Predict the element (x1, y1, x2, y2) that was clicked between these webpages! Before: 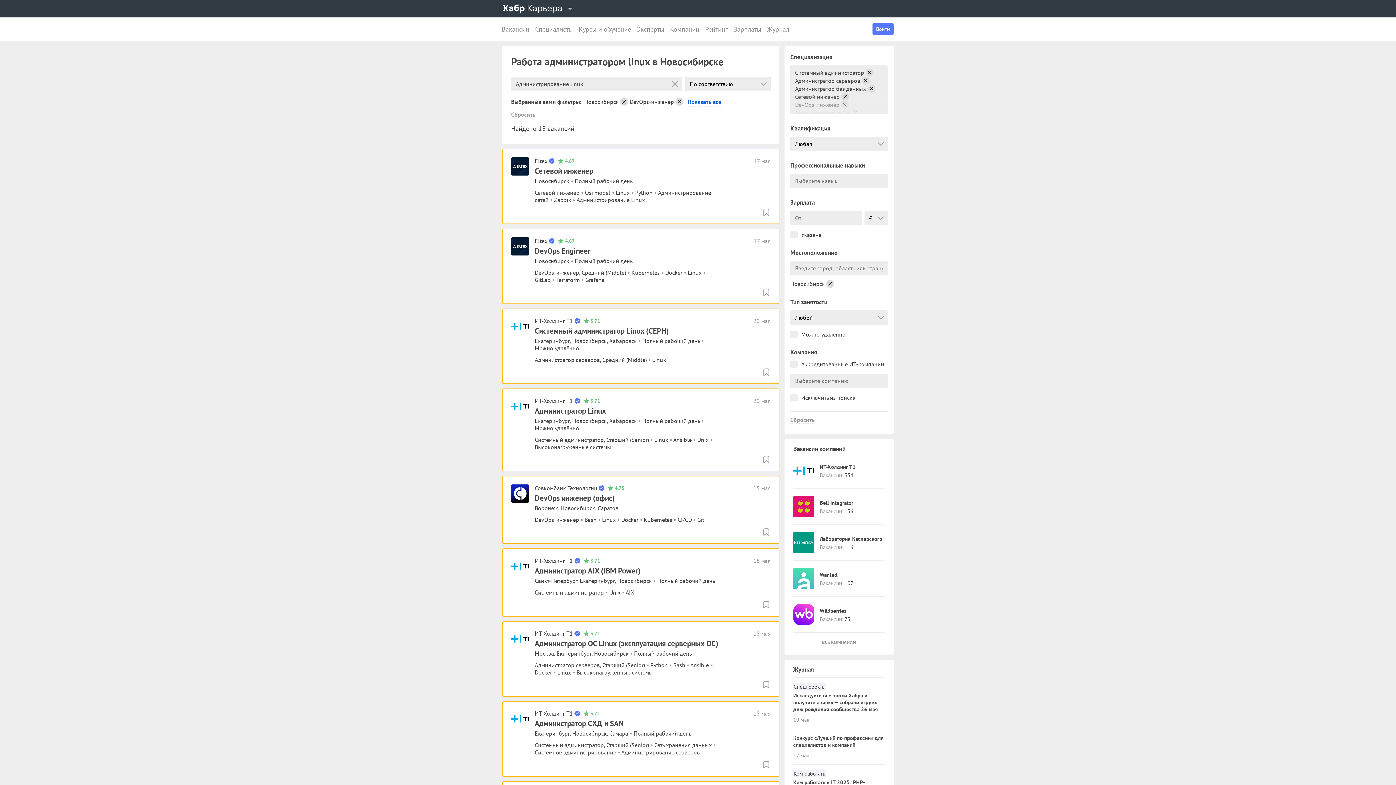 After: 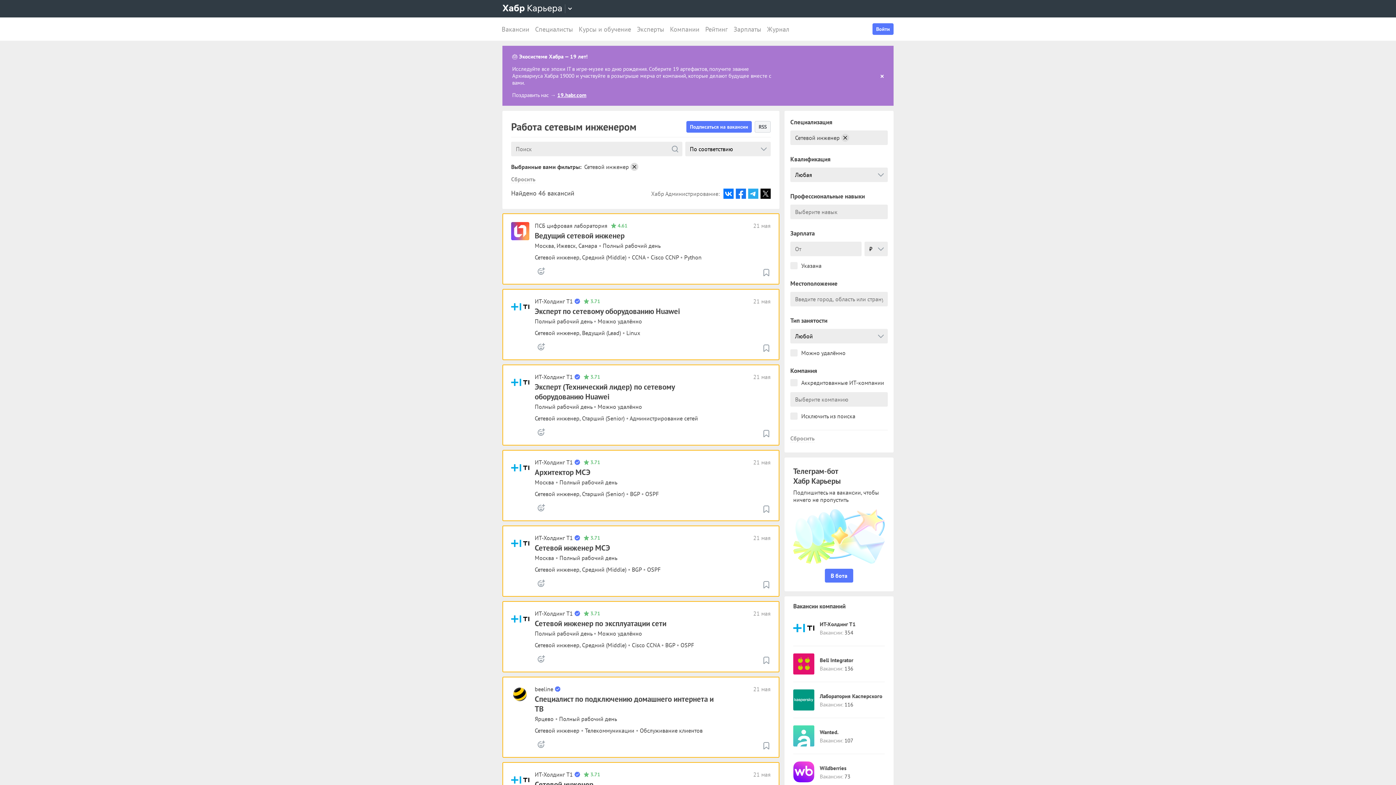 Action: bbox: (534, 189, 579, 196) label: Сетевой инженер